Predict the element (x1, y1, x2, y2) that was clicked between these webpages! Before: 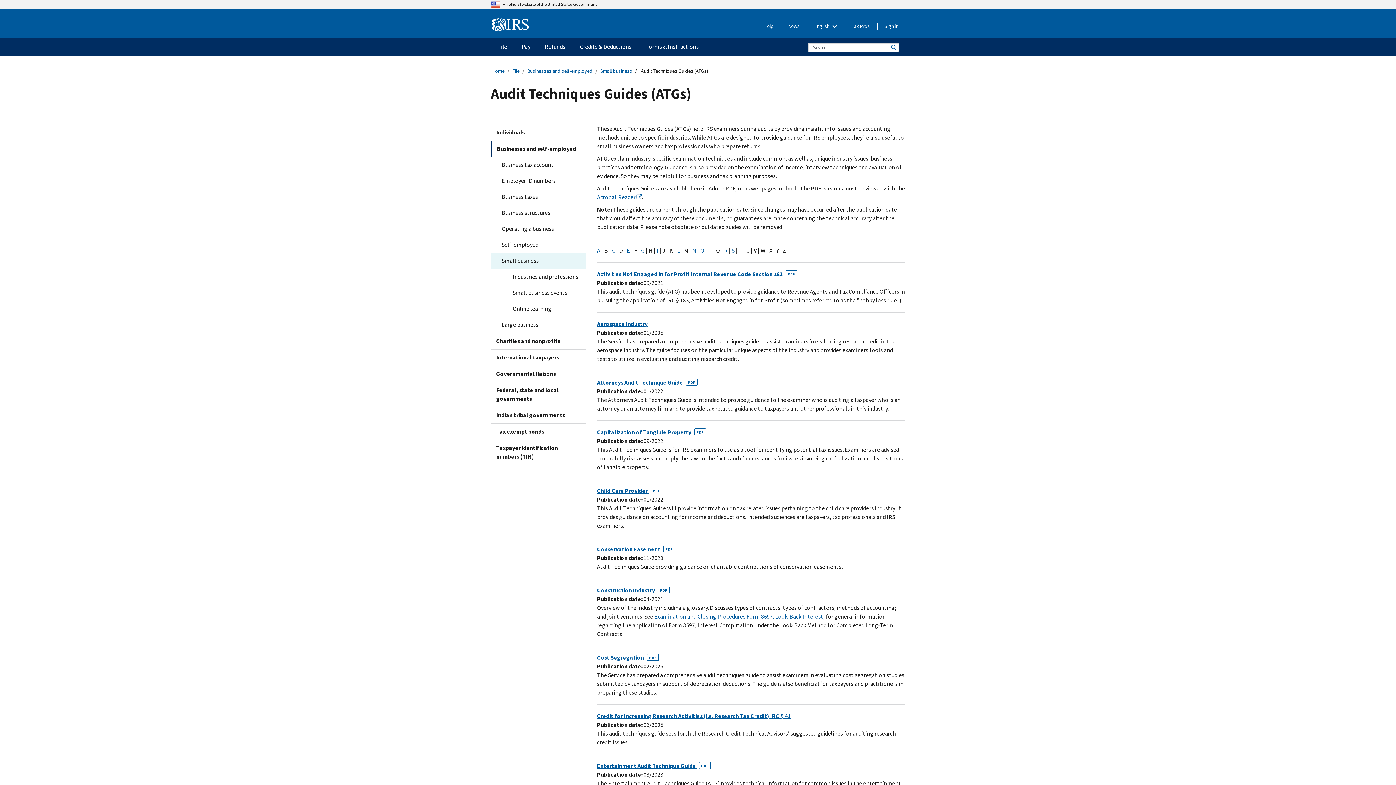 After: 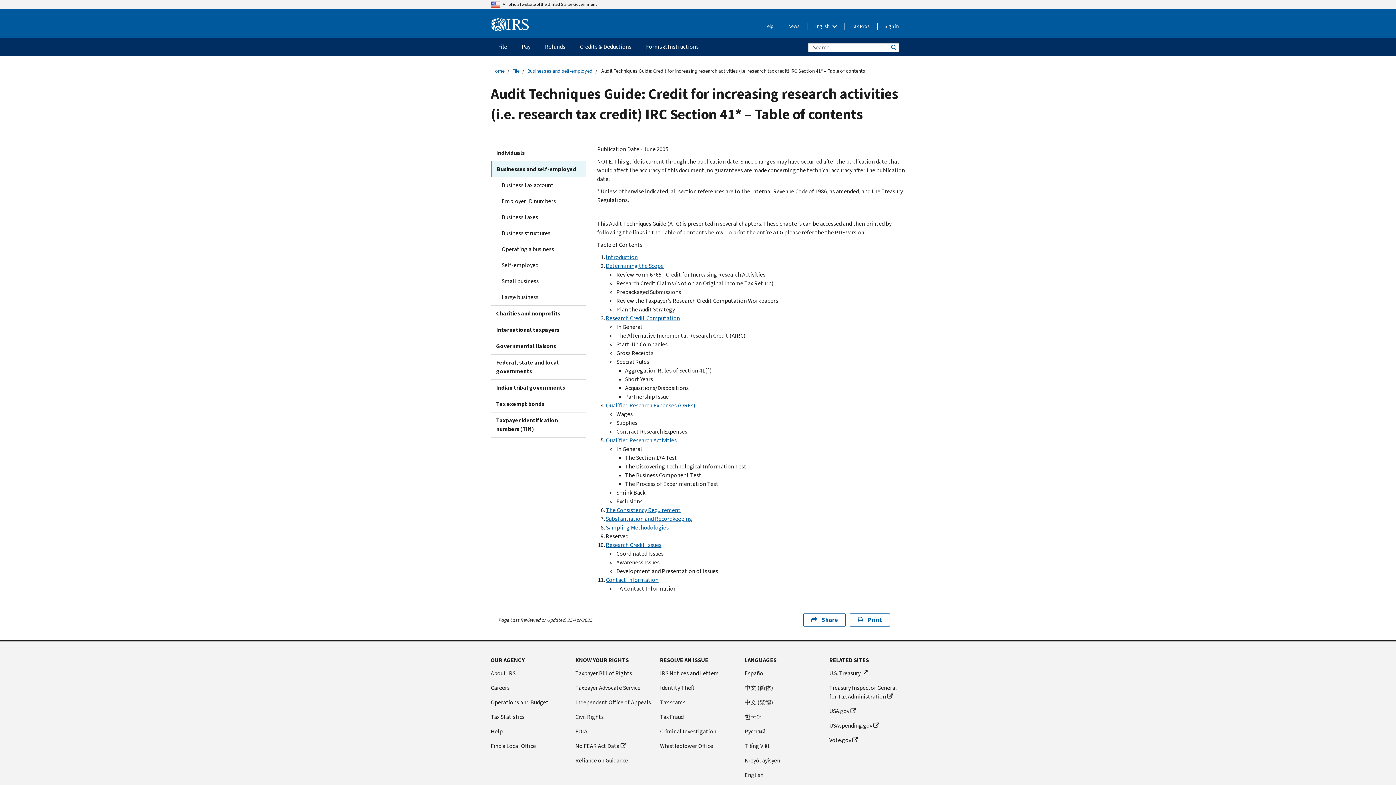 Action: label: Credit for Increasing Research Activities (i.e. Research Tax Credit) IRC § 41 bbox: (597, 712, 790, 720)